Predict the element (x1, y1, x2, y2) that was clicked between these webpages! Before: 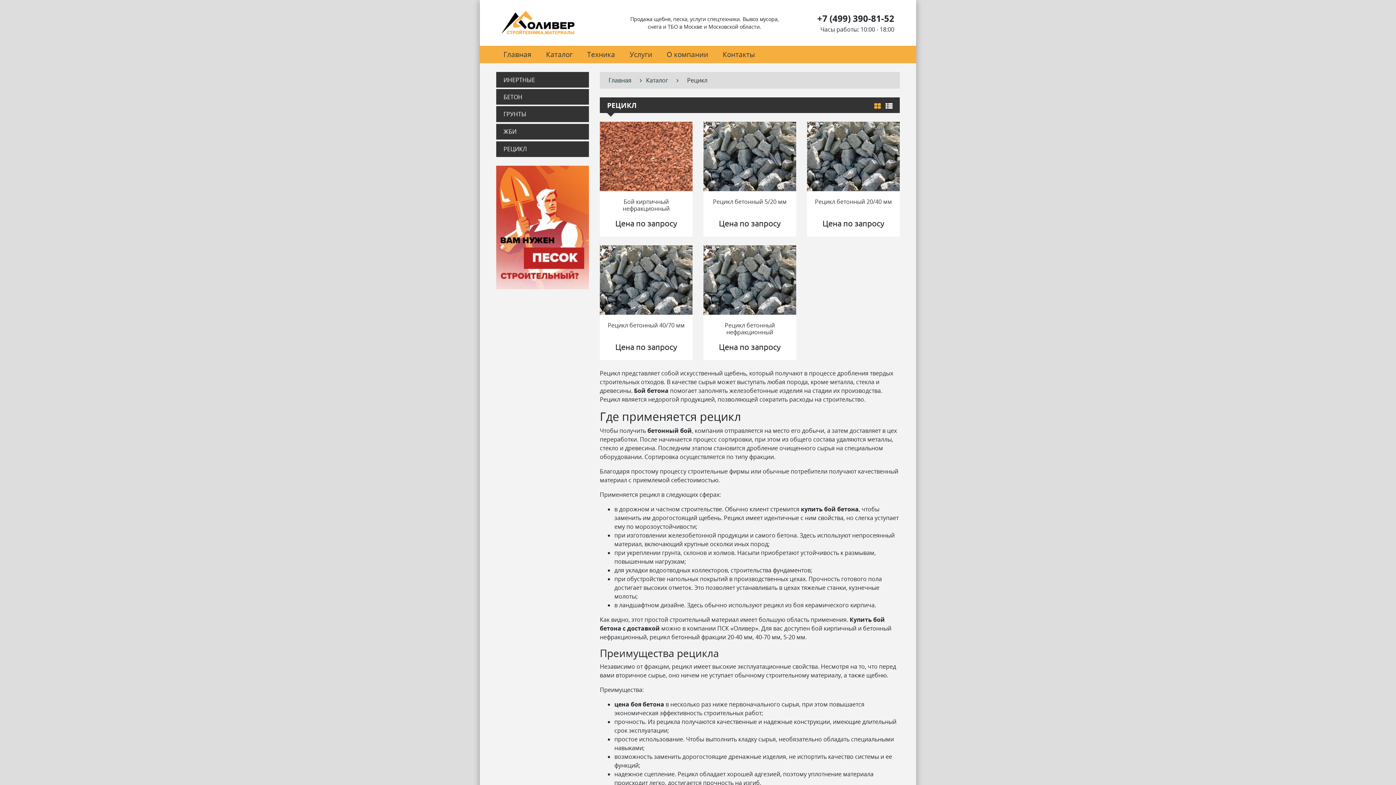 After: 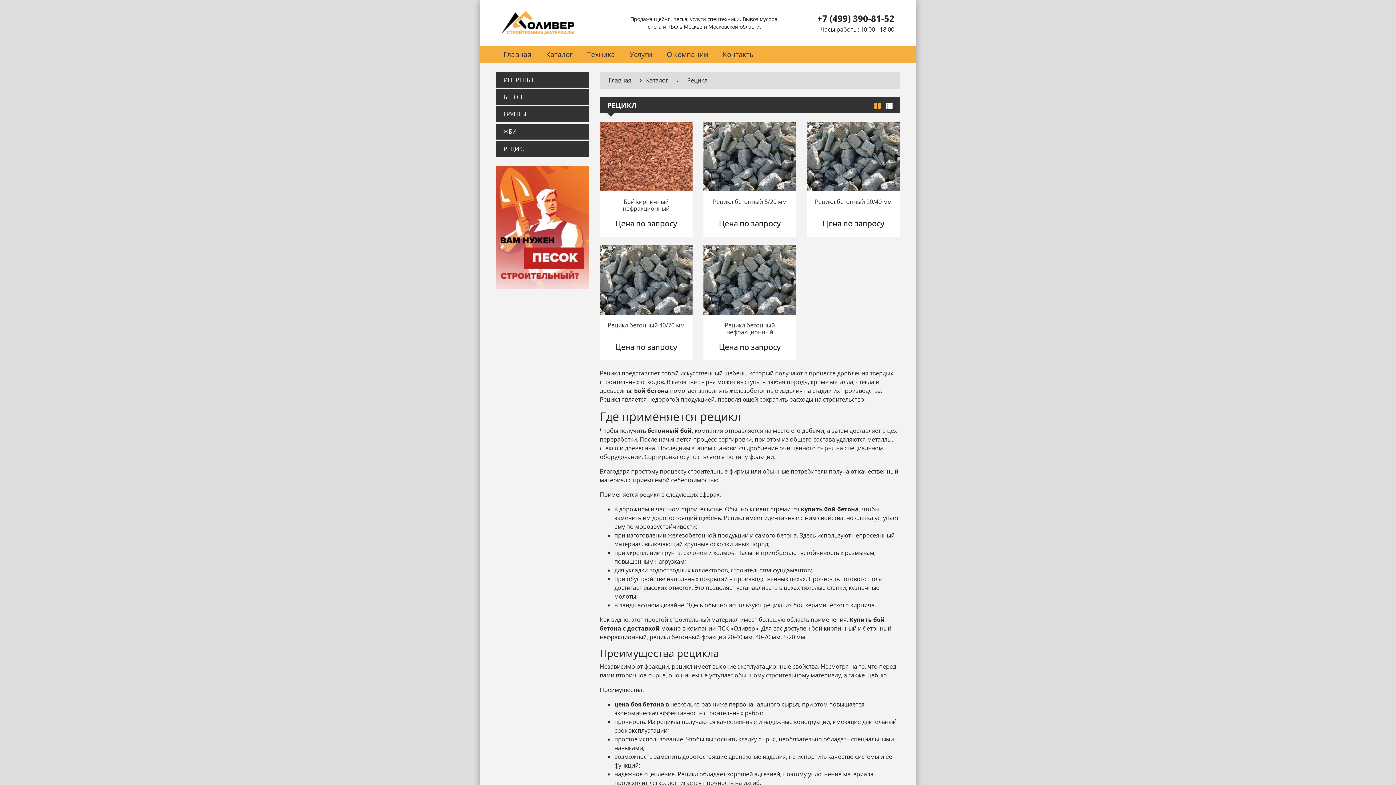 Action: bbox: (817, 12, 894, 24) label: +7 (499) 390-81-52